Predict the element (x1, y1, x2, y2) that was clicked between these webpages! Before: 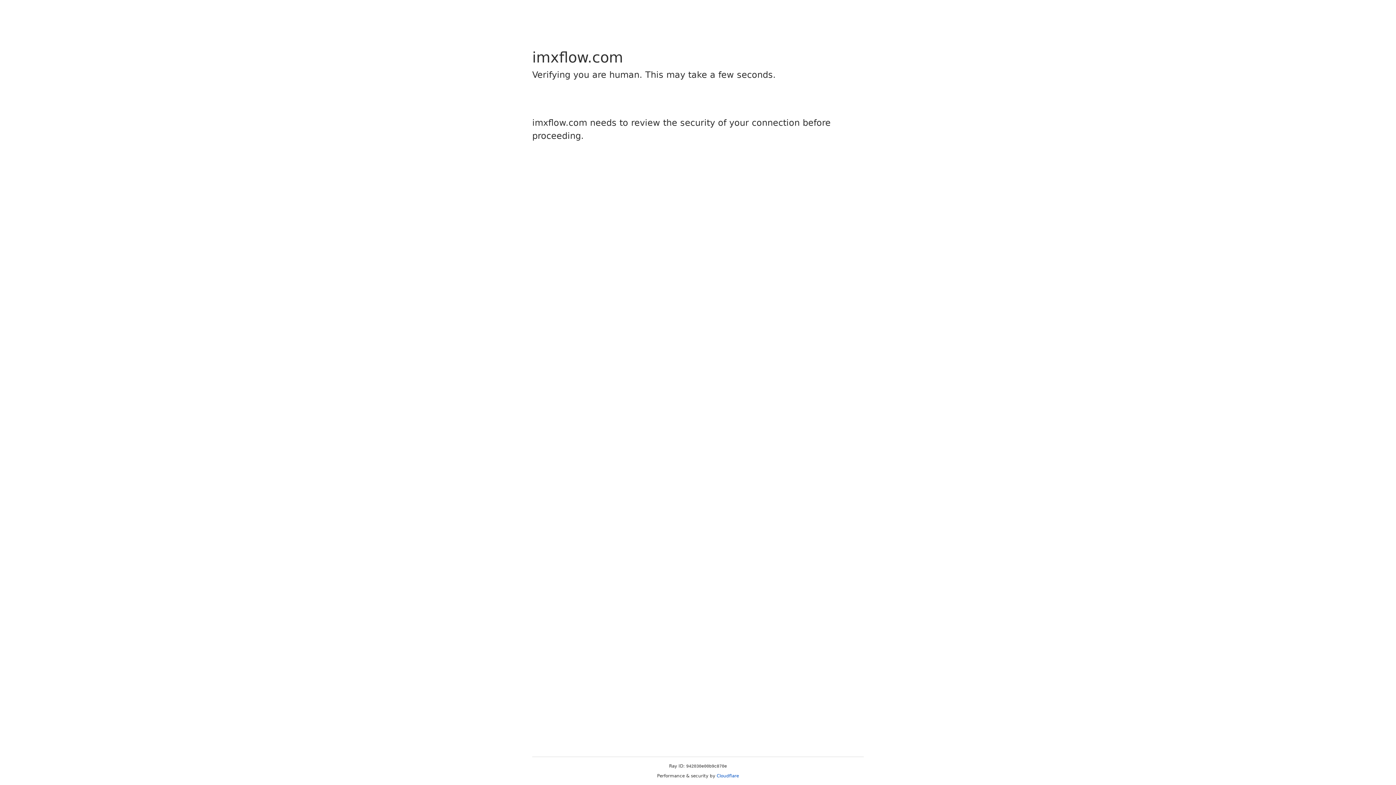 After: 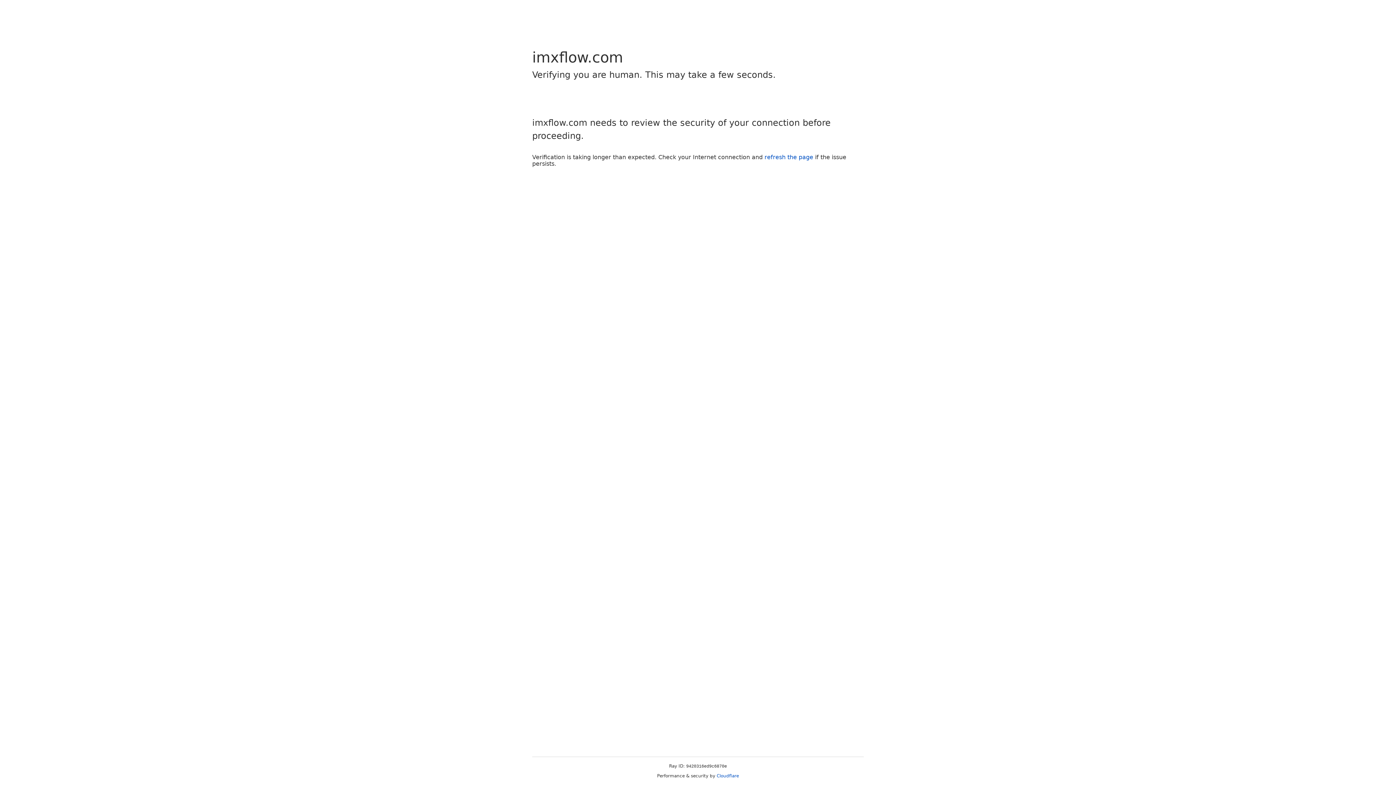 Action: label: Cloudflare bbox: (716, 773, 739, 778)